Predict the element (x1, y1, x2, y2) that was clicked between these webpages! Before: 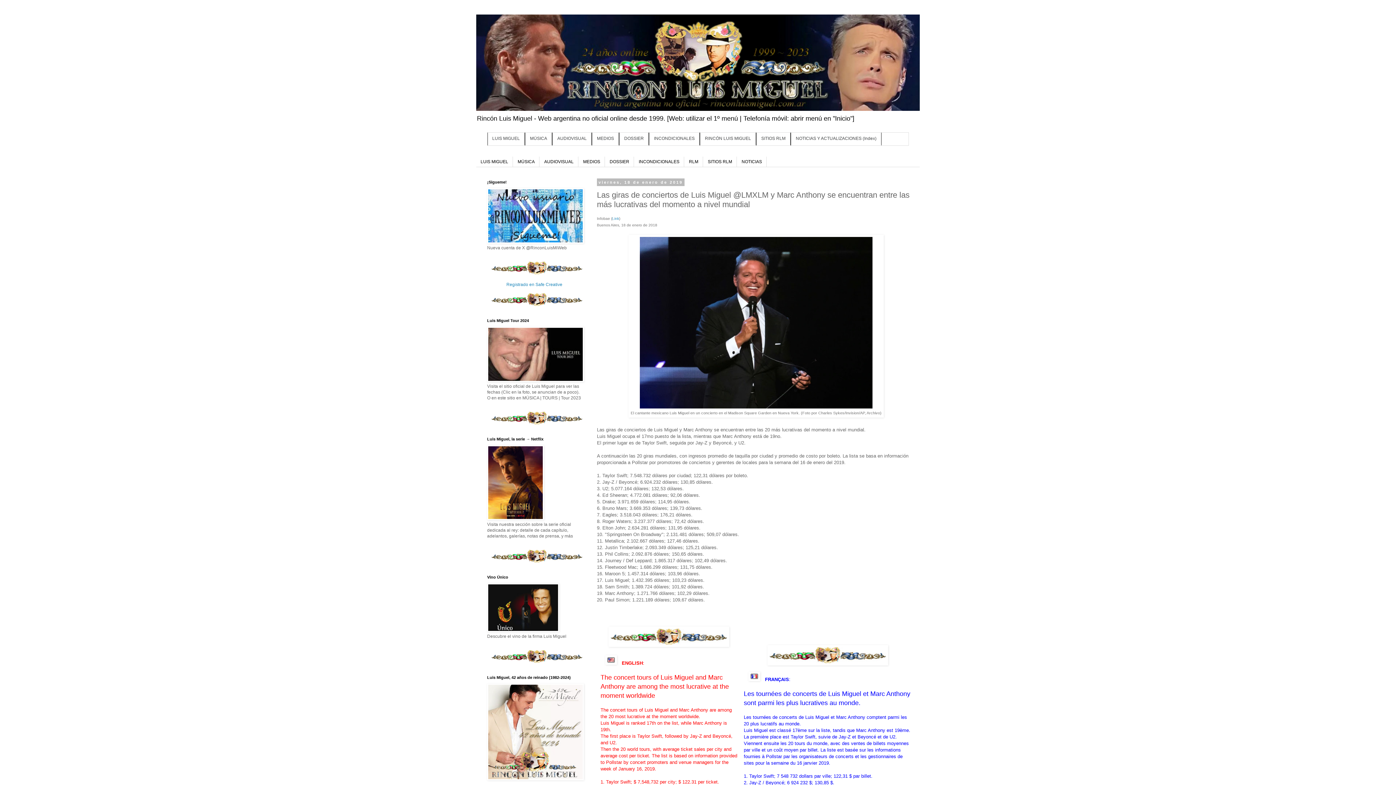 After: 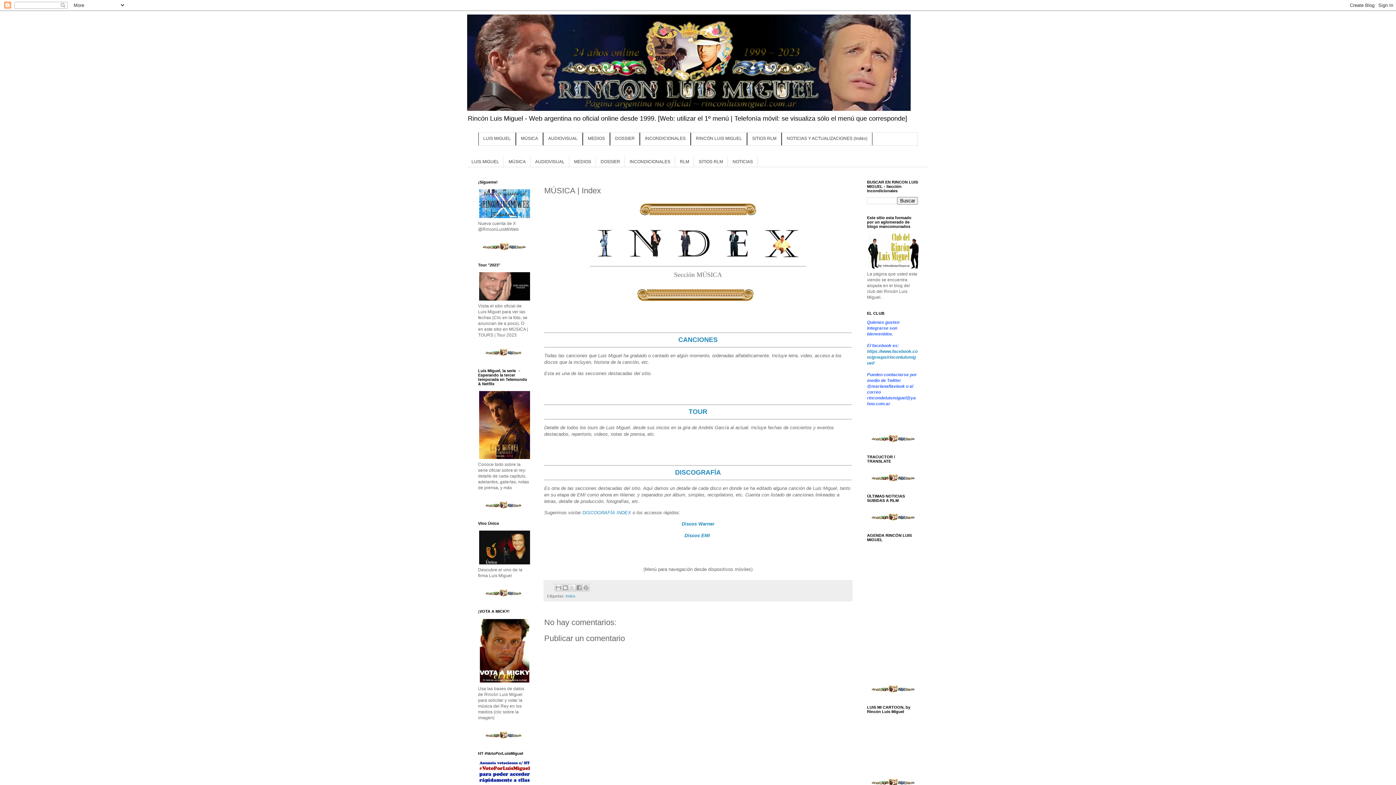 Action: bbox: (513, 156, 539, 167) label: MÚSICA